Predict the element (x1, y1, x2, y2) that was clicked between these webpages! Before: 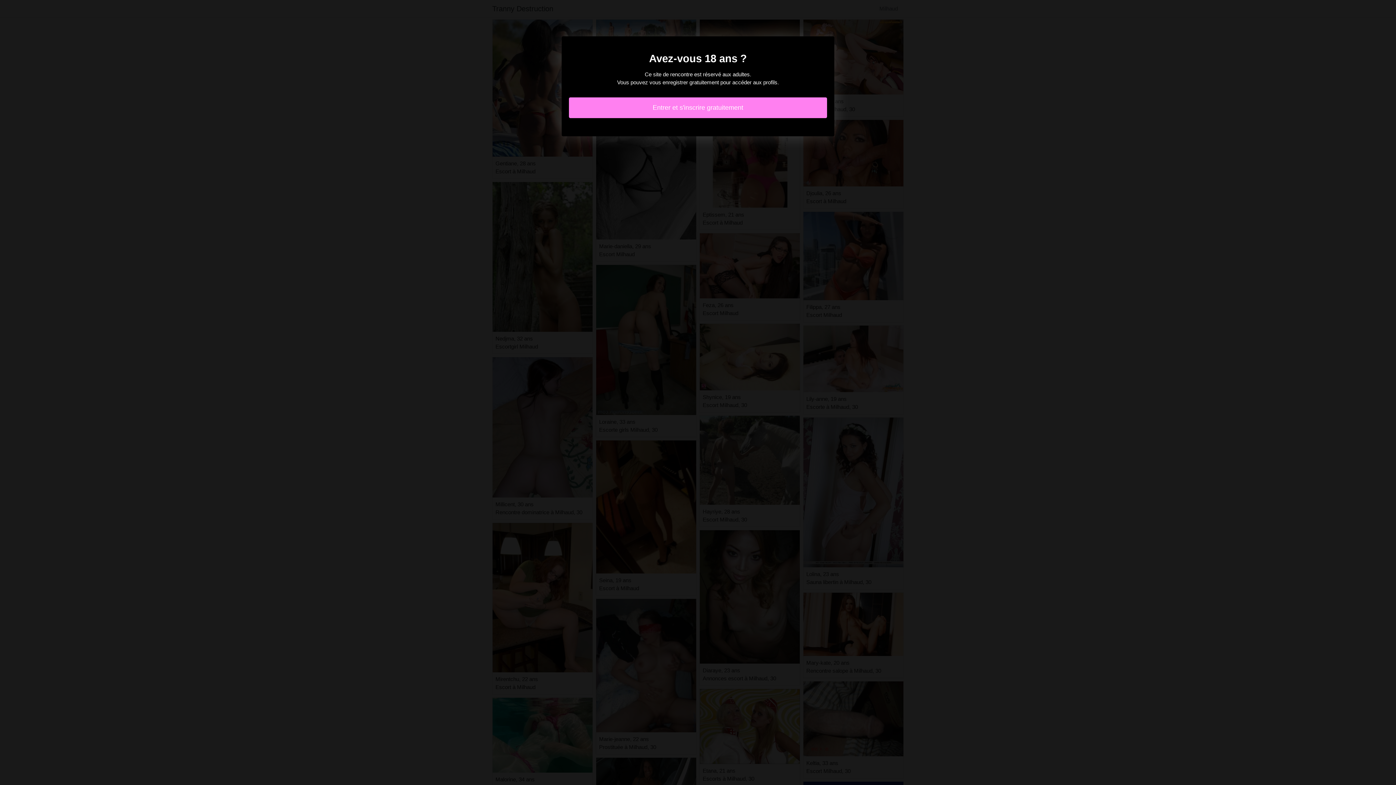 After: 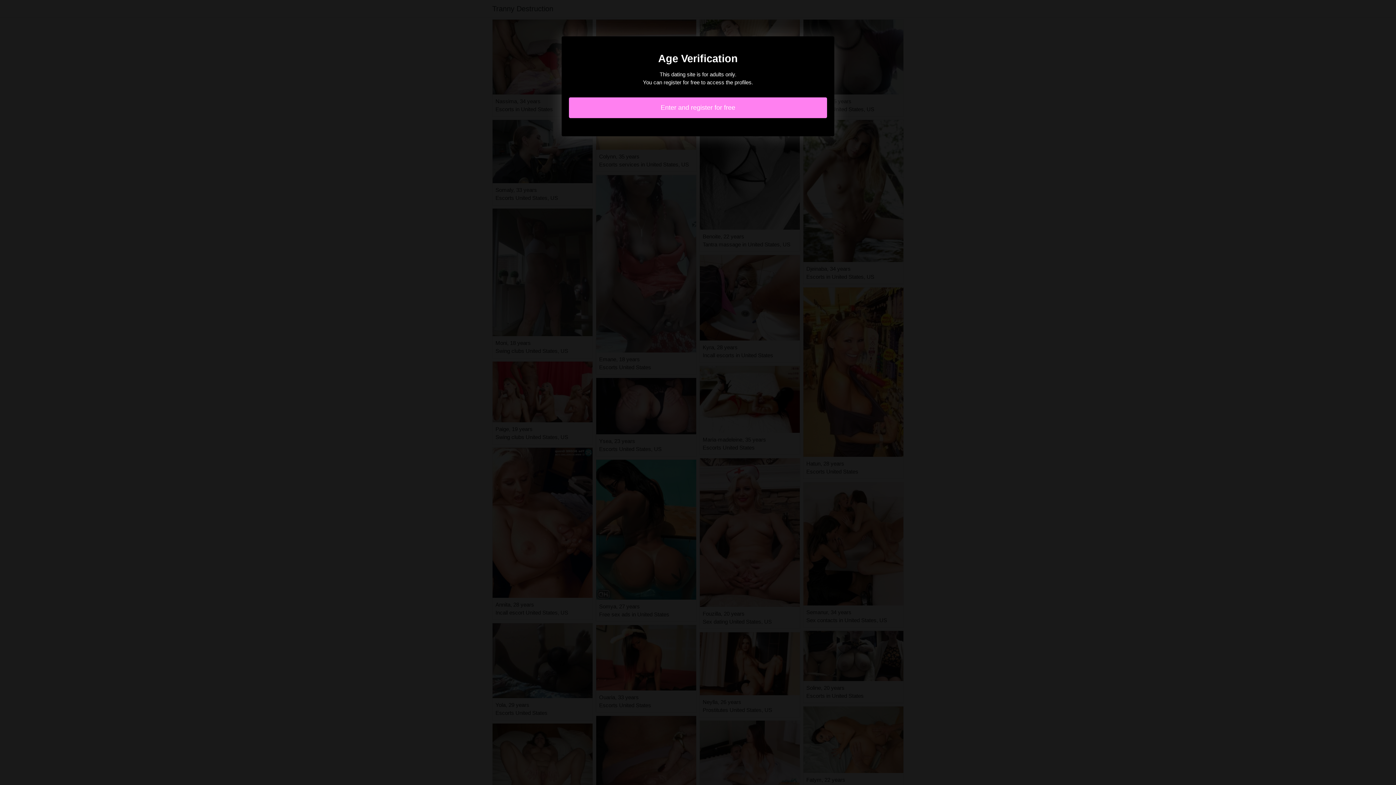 Action: label: Entrer et s'inscrire gratuitement bbox: (569, 97, 827, 118)